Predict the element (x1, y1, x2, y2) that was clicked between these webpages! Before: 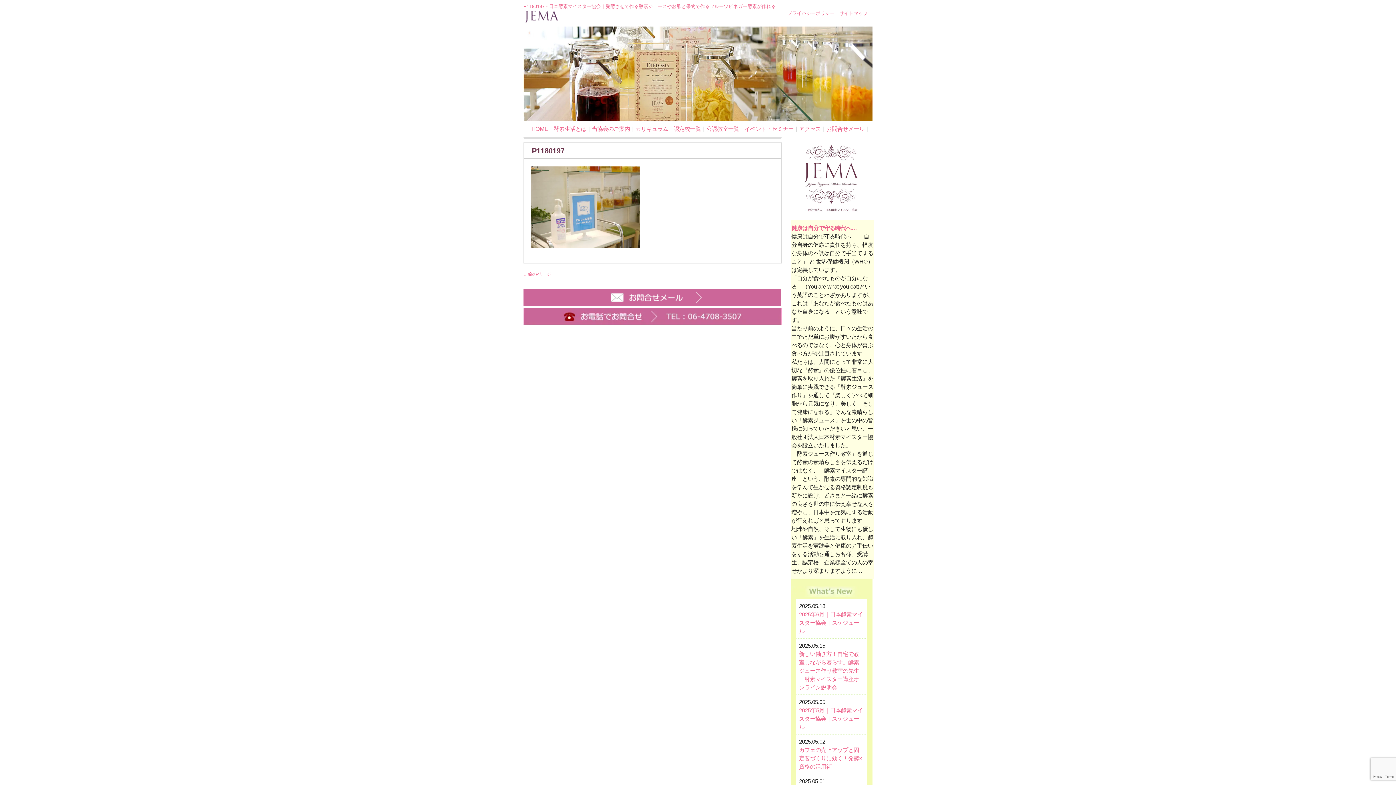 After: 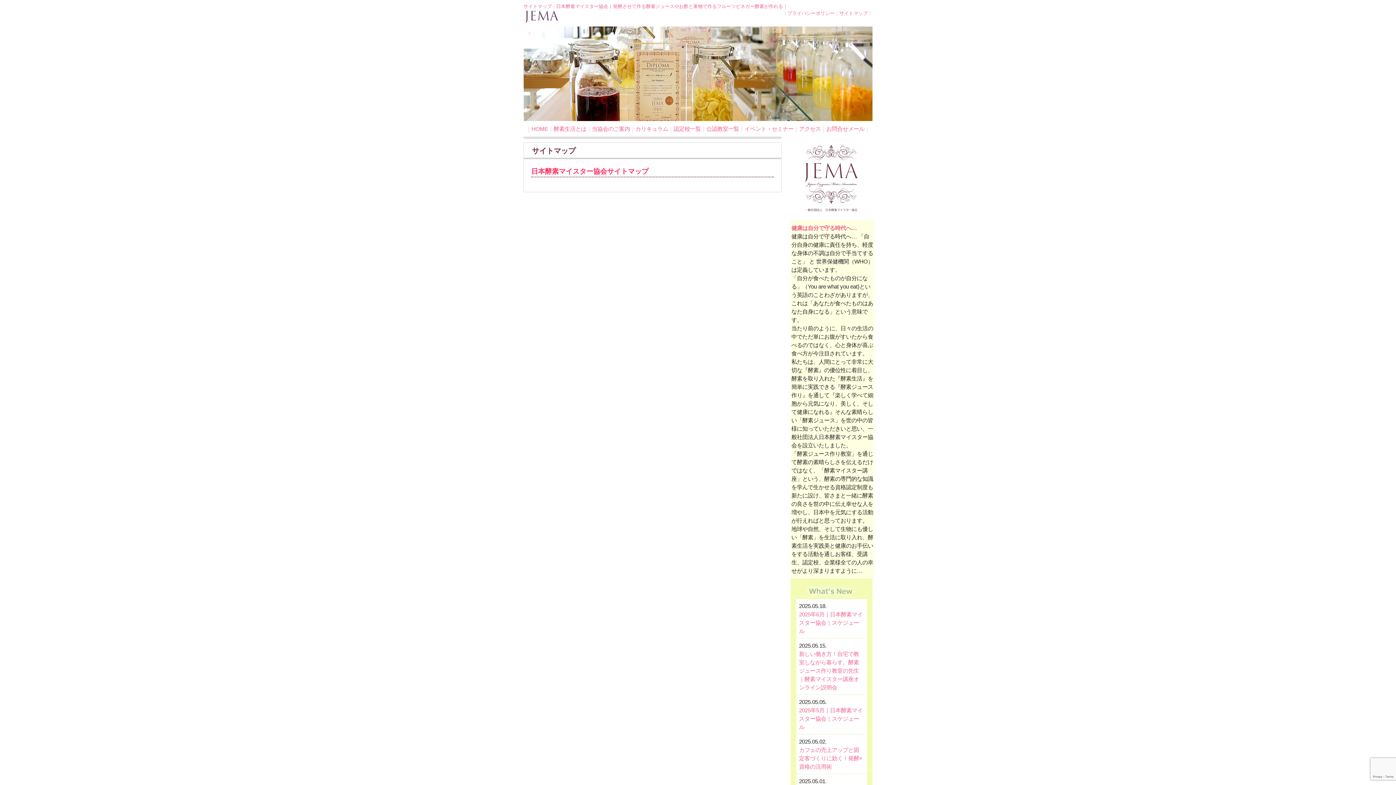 Action: label: サイトマップ bbox: (839, 10, 868, 16)